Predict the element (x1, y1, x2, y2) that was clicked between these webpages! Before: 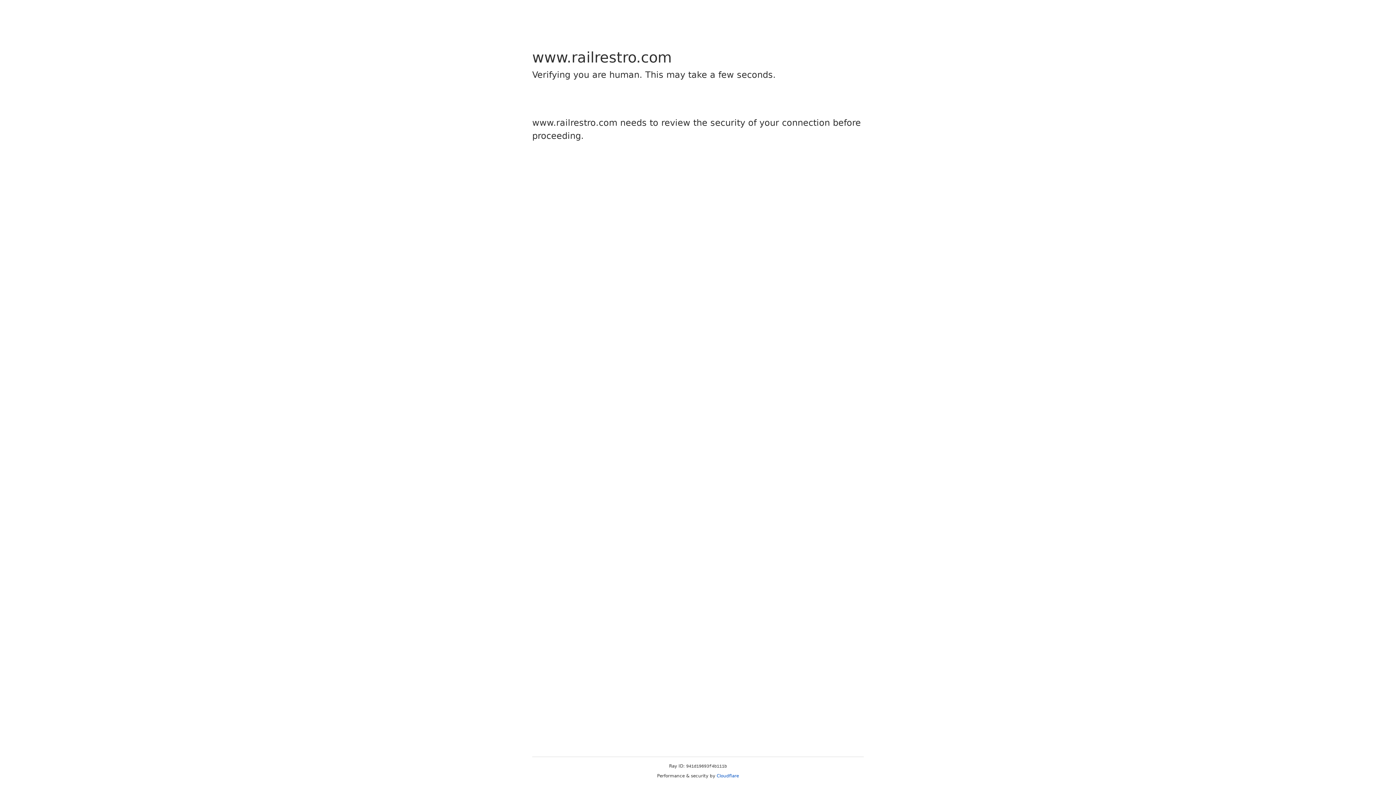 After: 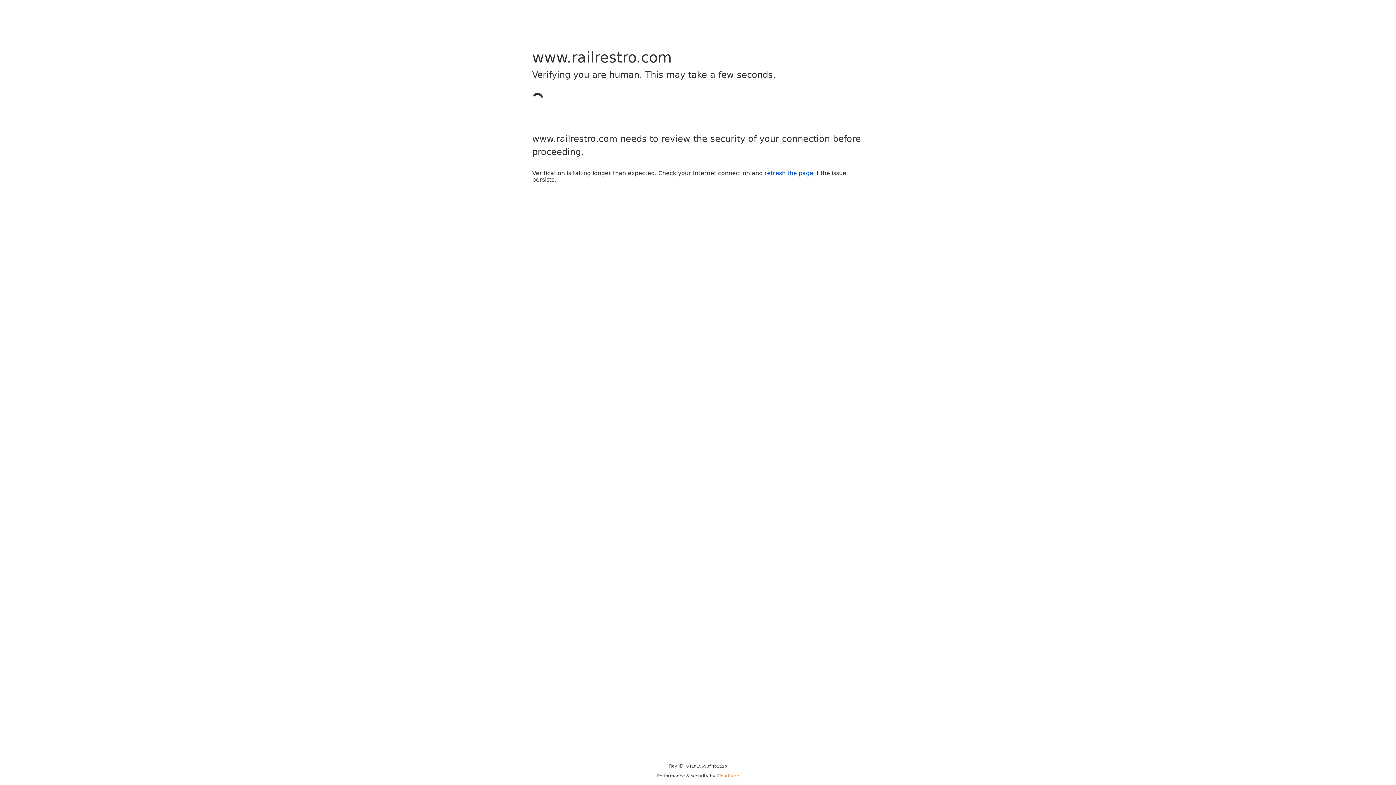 Action: bbox: (716, 773, 739, 778) label: Cloudflare